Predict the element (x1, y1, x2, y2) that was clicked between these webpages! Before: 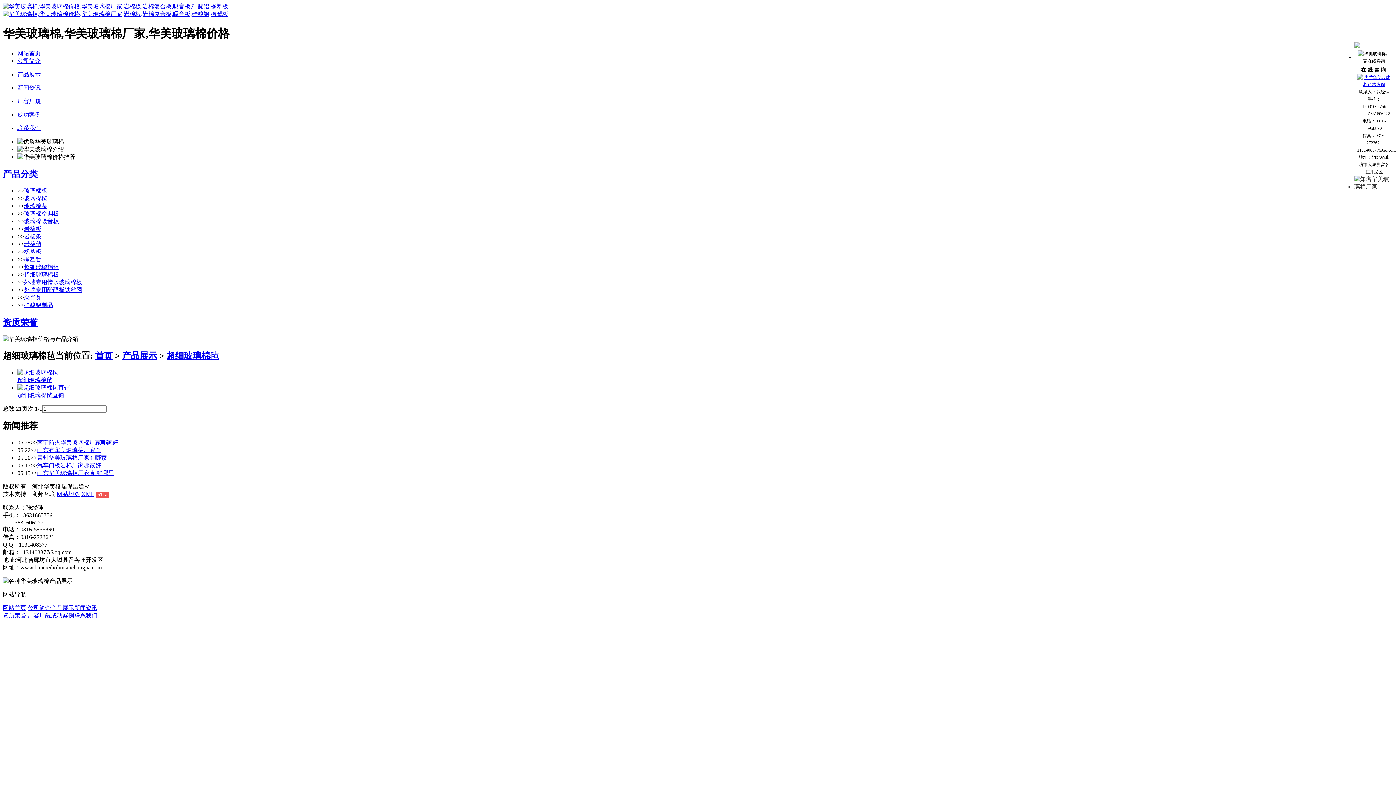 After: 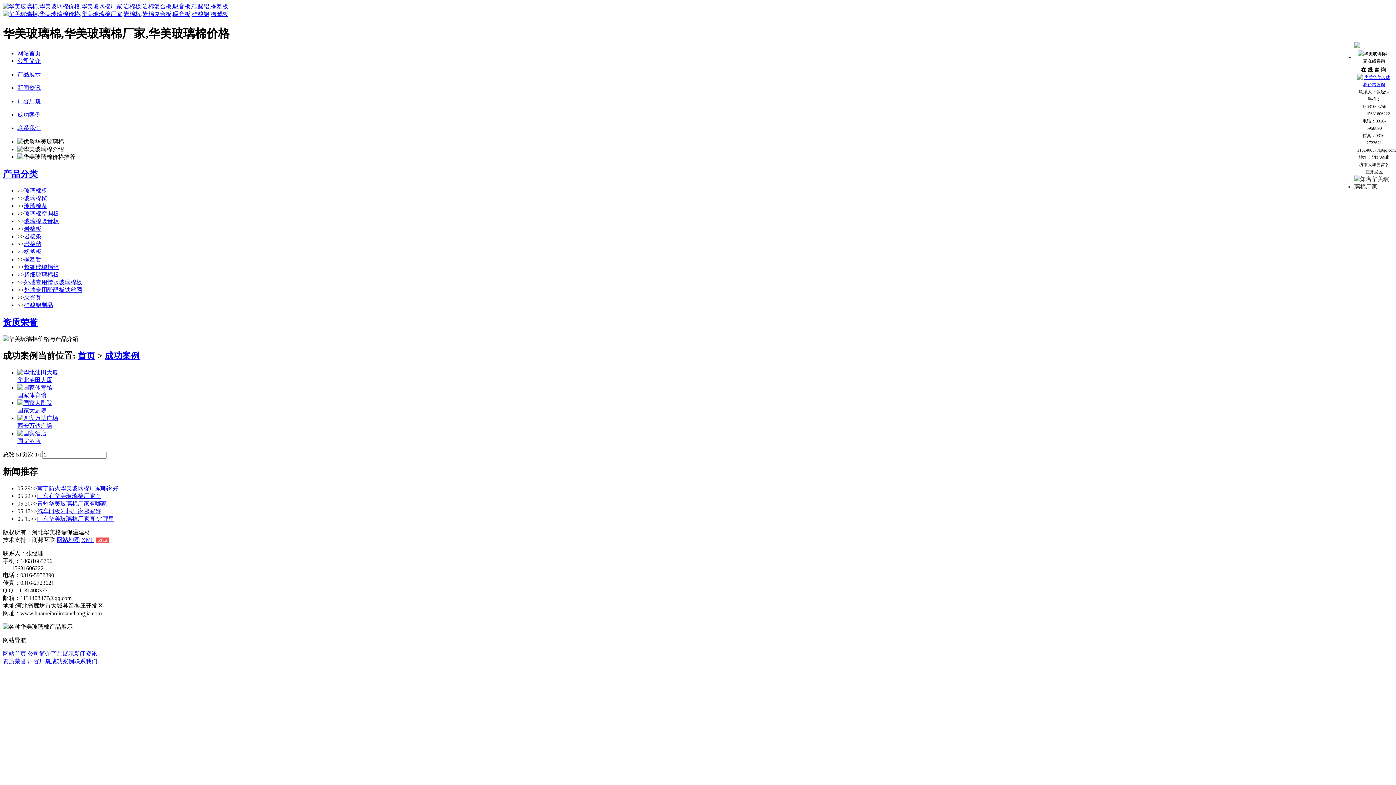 Action: bbox: (50, 612, 74, 618) label: 成功案例